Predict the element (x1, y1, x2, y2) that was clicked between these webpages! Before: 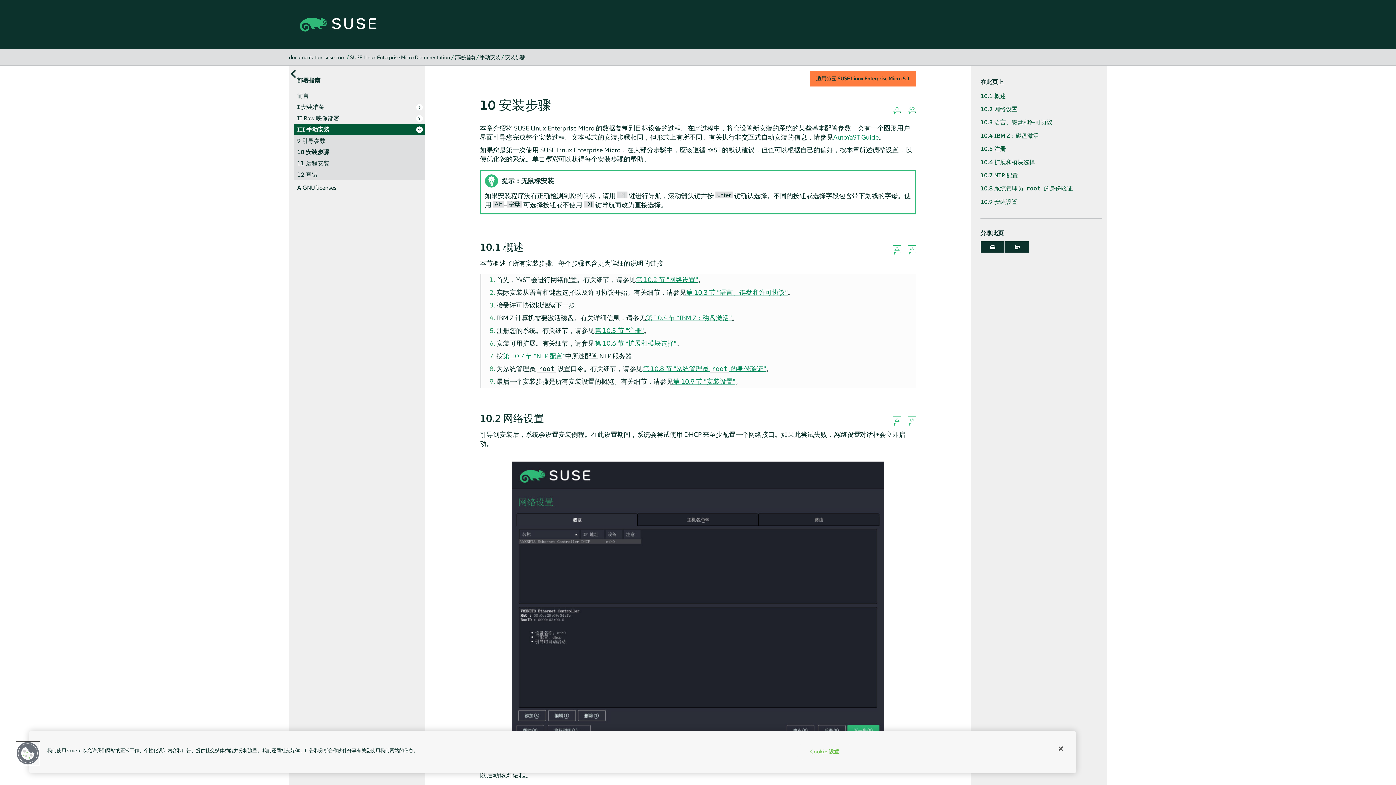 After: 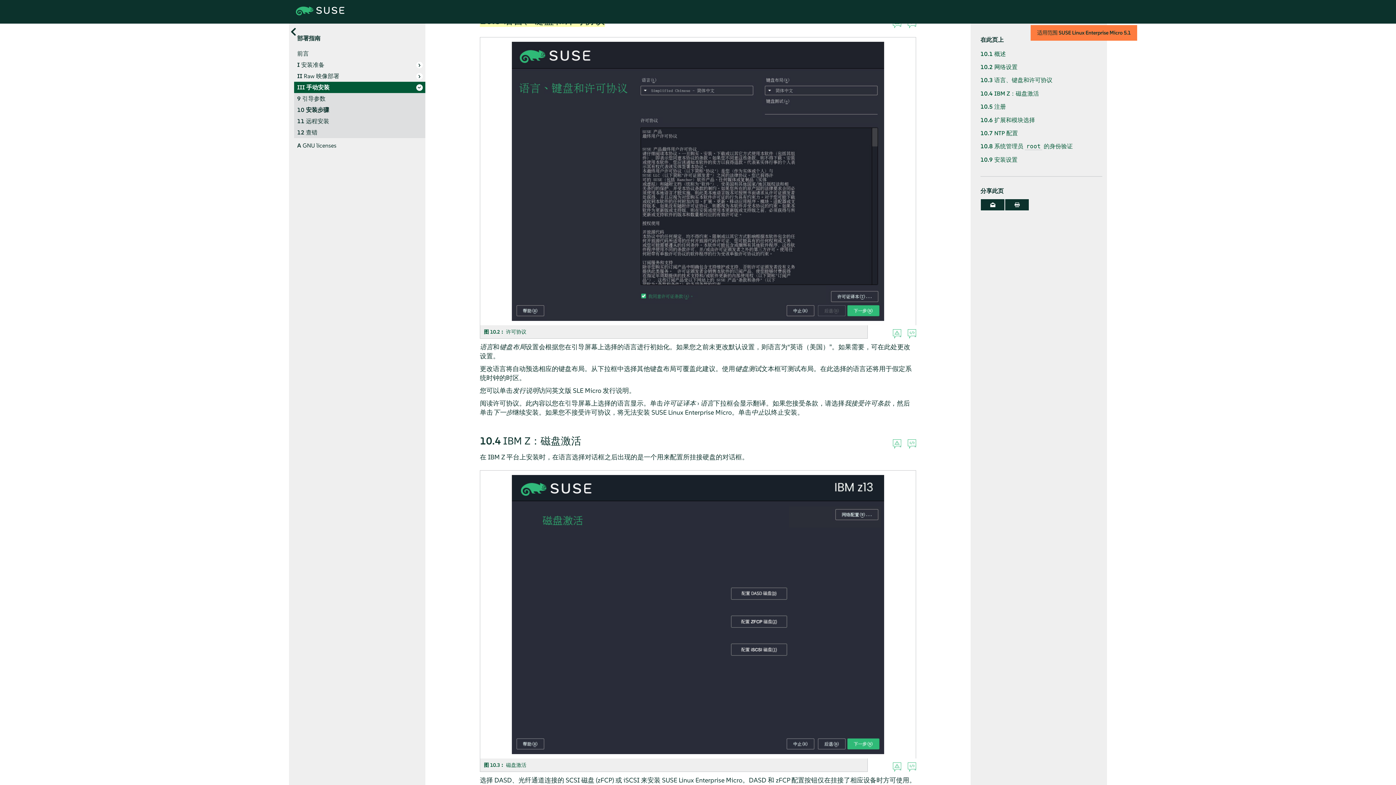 Action: bbox: (686, 288, 787, 296) label: 第 10.3 节 “语言、键盘和许可协议”